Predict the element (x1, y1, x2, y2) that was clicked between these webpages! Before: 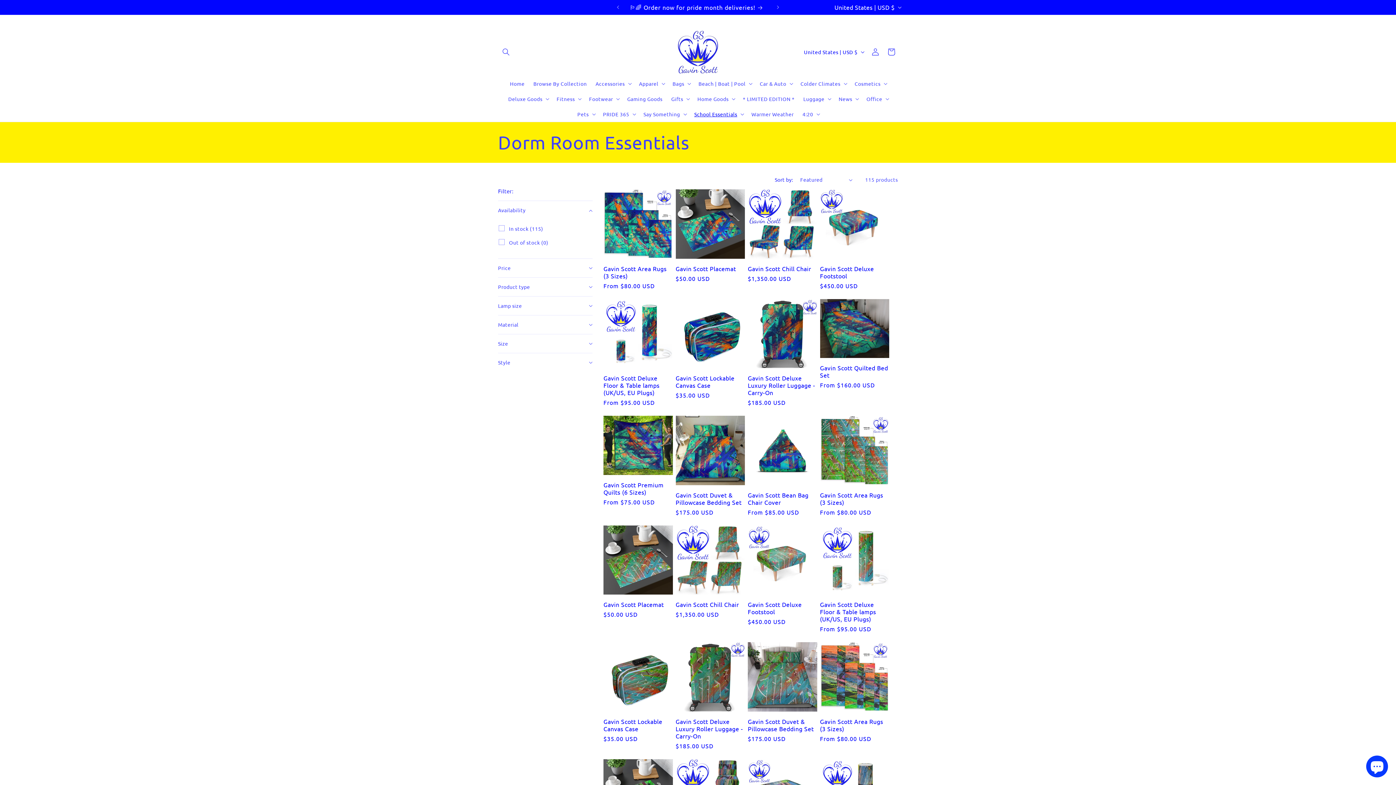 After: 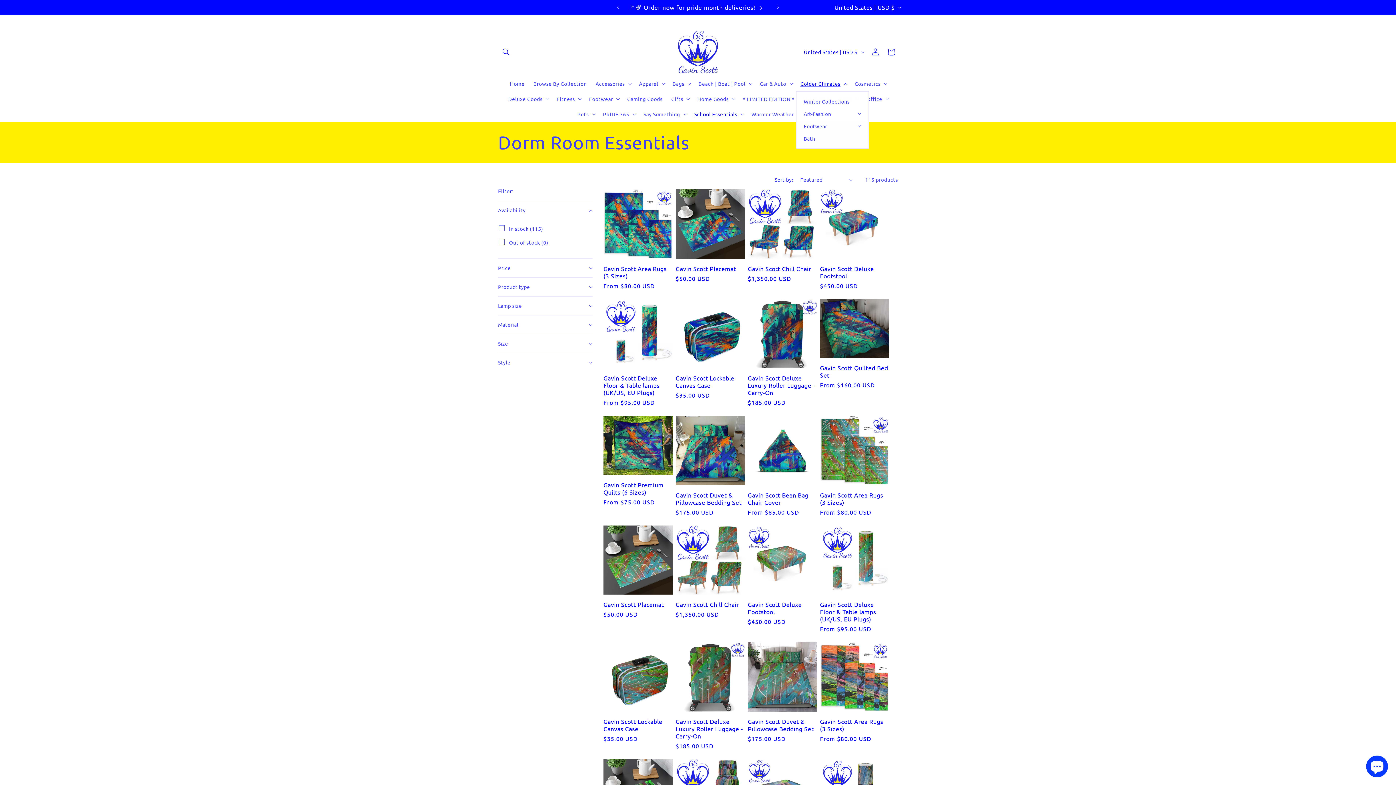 Action: bbox: (796, 76, 850, 91) label: Colder Climates